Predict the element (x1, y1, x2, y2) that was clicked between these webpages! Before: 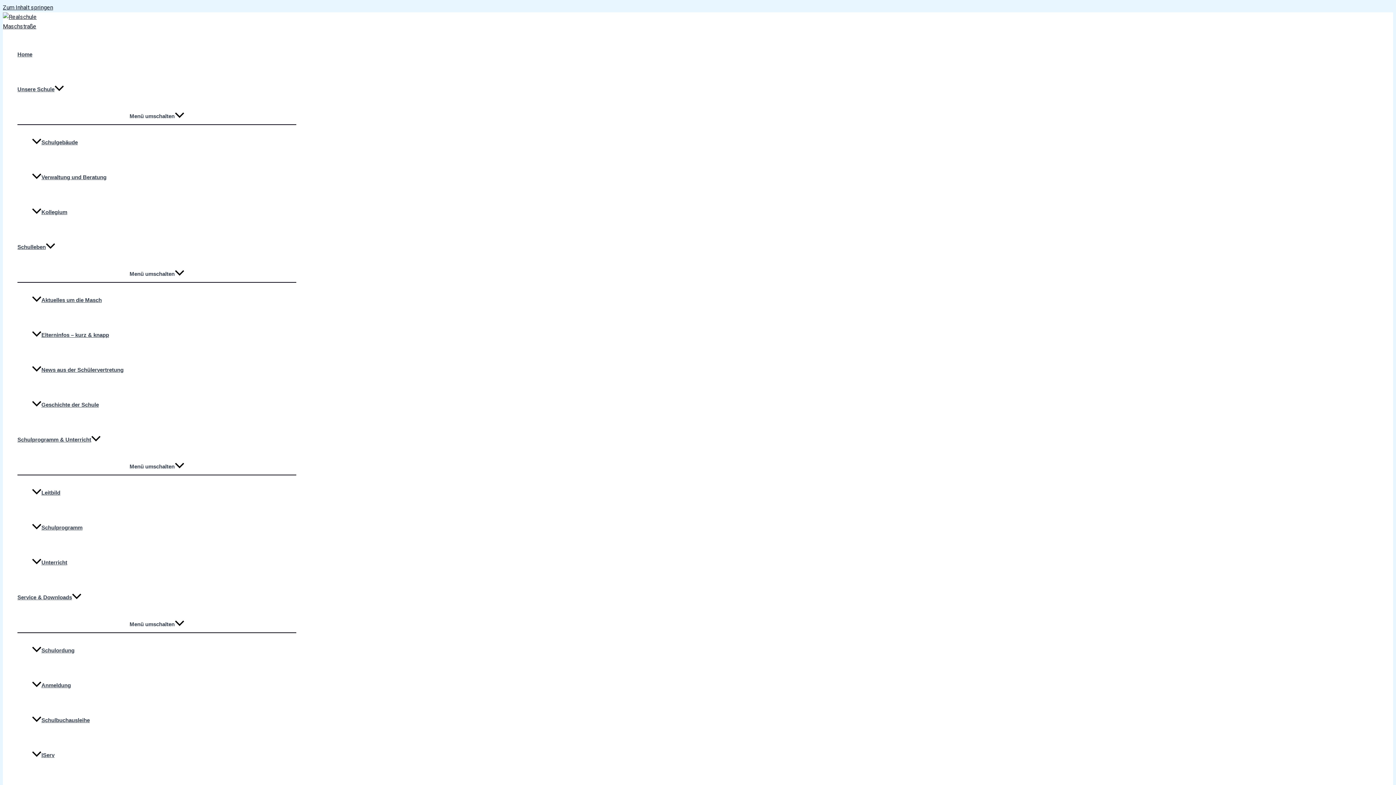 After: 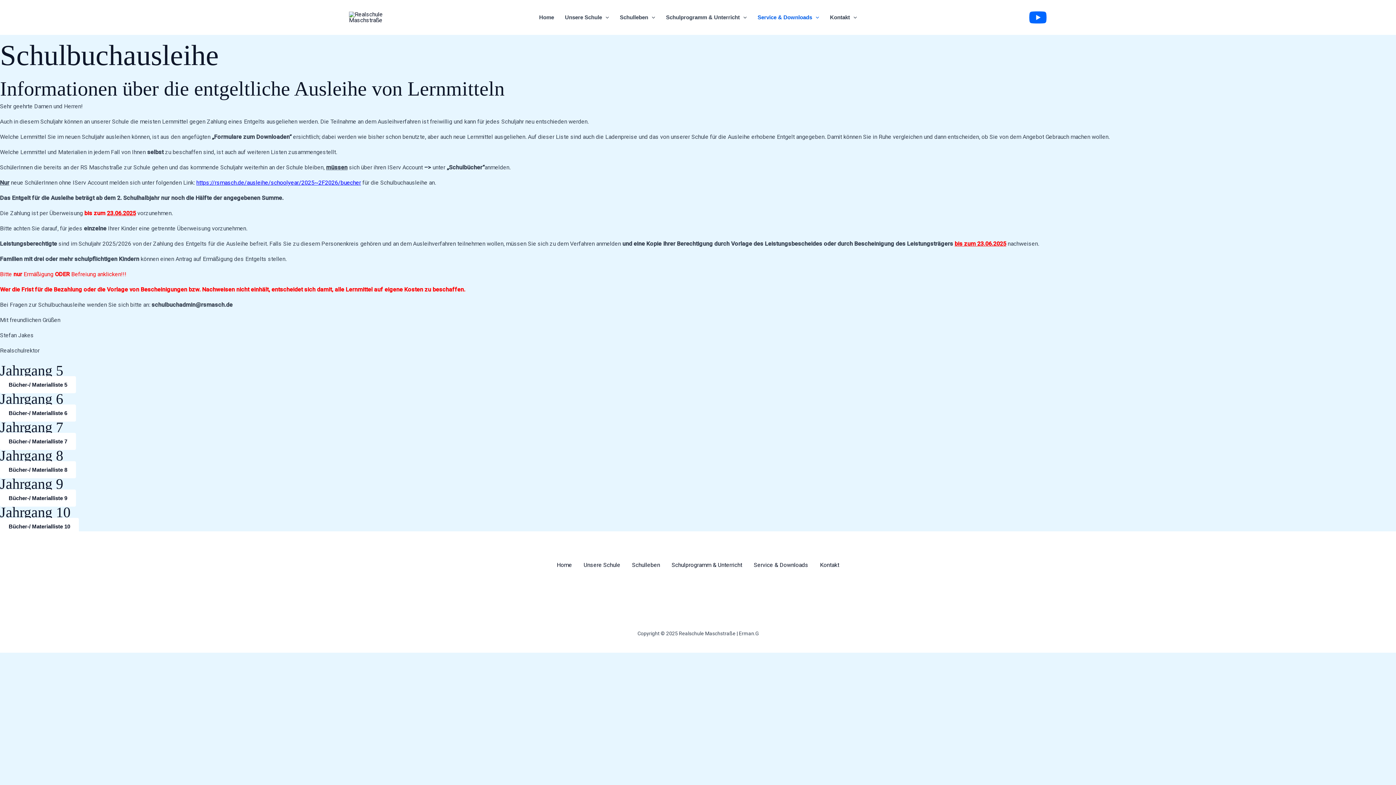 Action: bbox: (32, 703, 296, 738) label: Schulbuchausleihe